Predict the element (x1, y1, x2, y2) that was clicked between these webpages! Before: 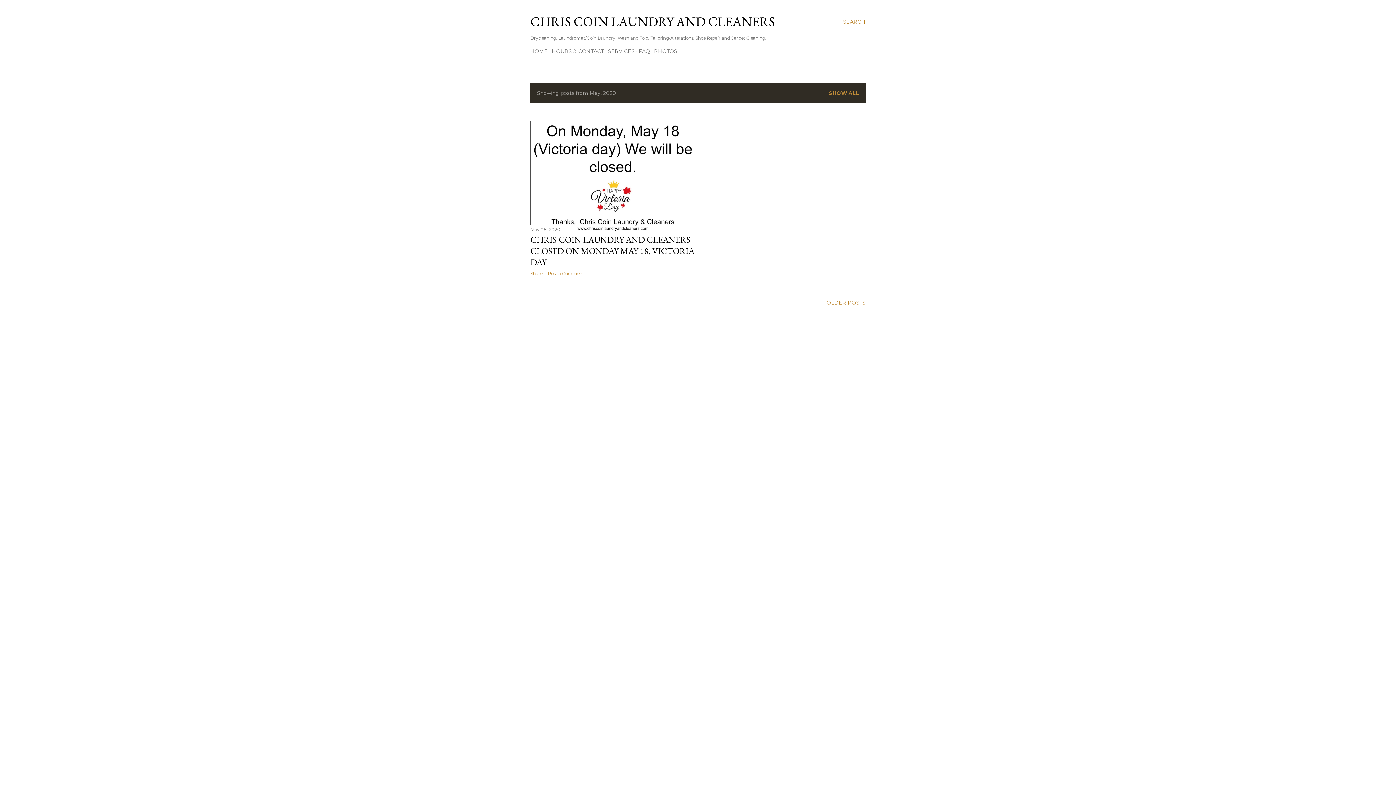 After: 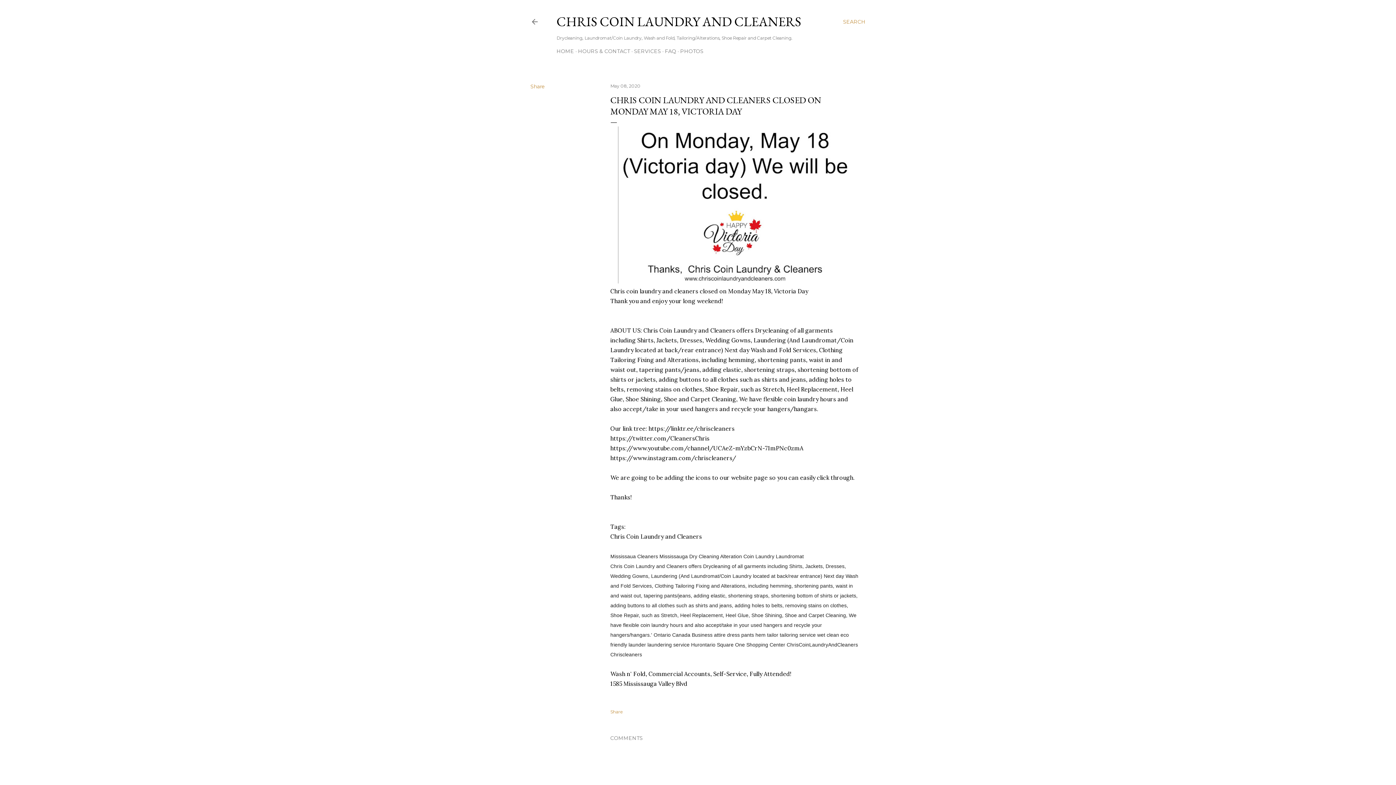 Action: bbox: (530, 224, 694, 234)